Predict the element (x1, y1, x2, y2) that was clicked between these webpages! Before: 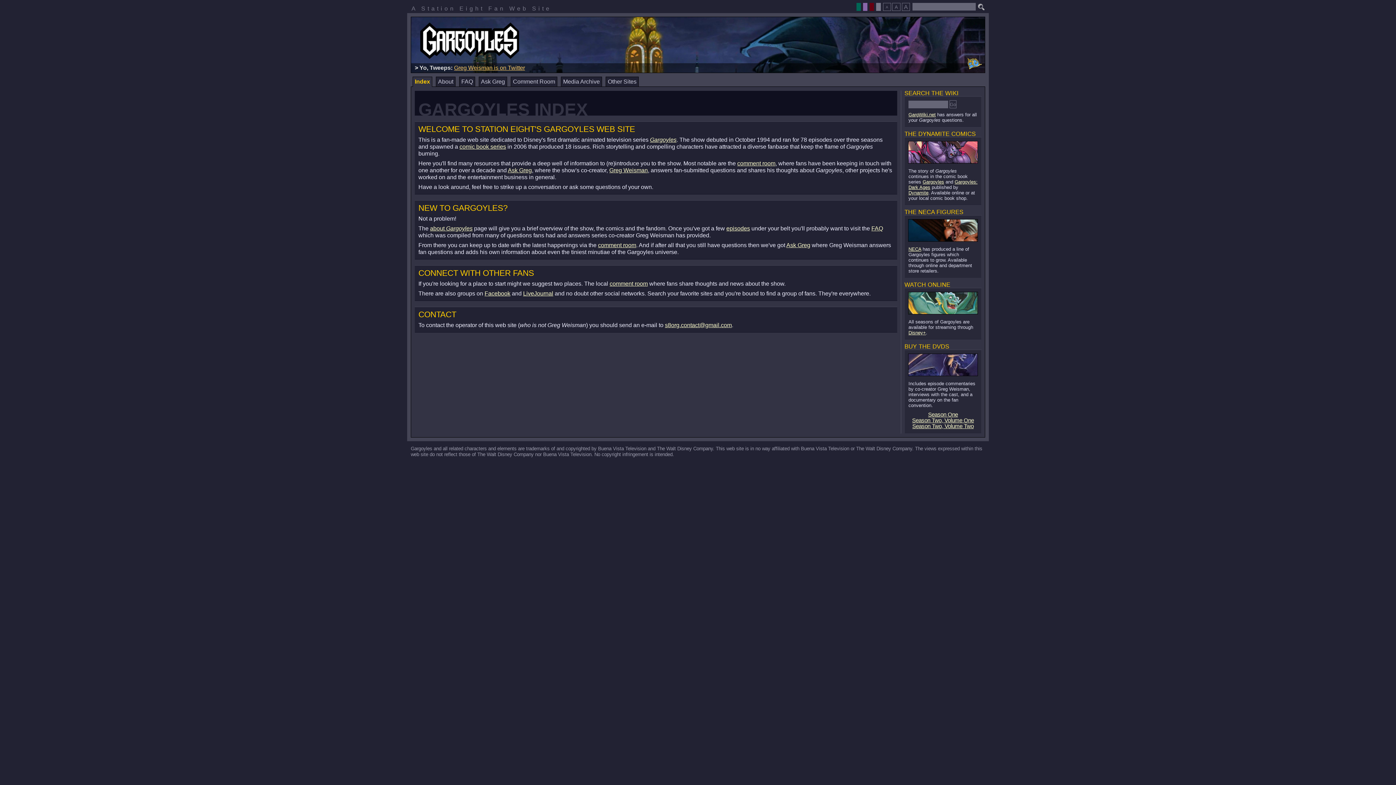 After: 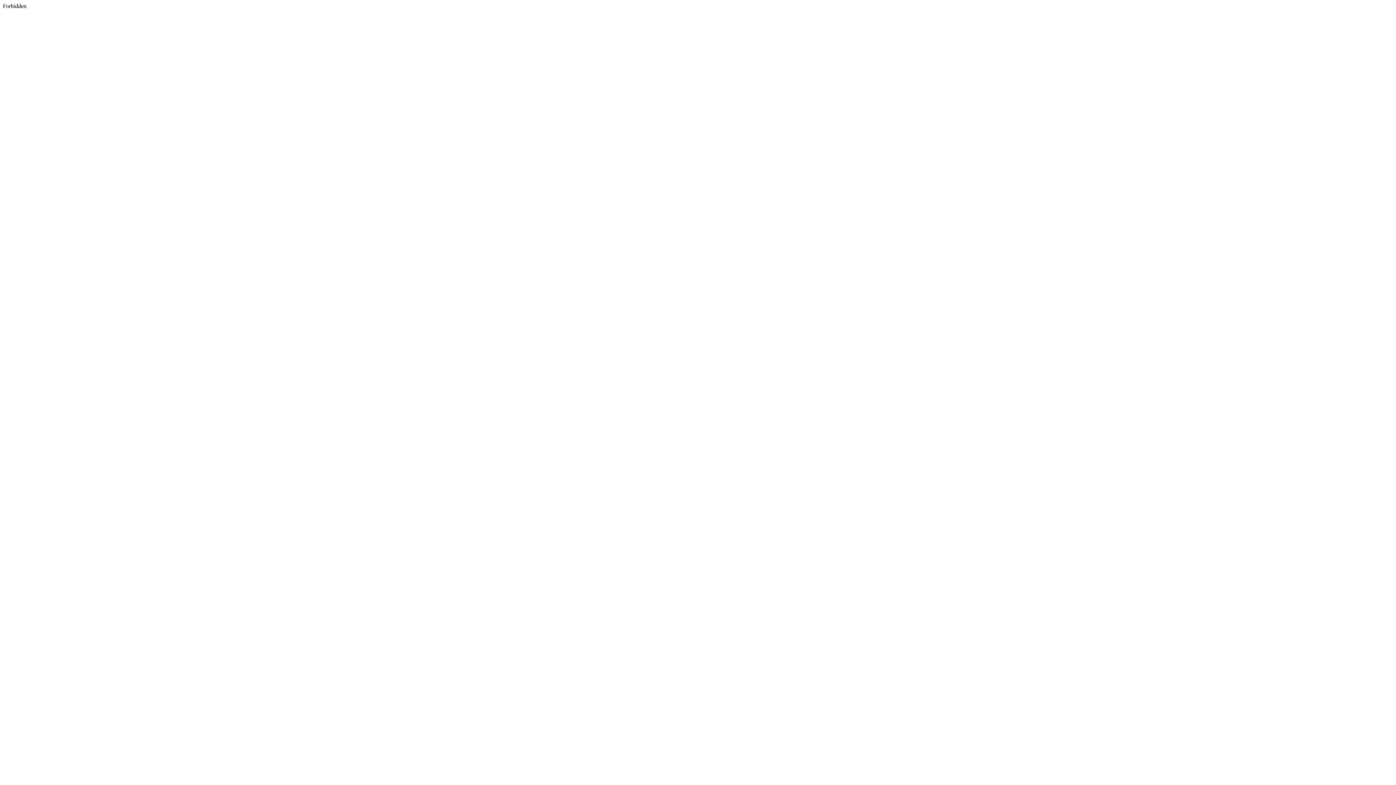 Action: bbox: (965, 66, 984, 72)